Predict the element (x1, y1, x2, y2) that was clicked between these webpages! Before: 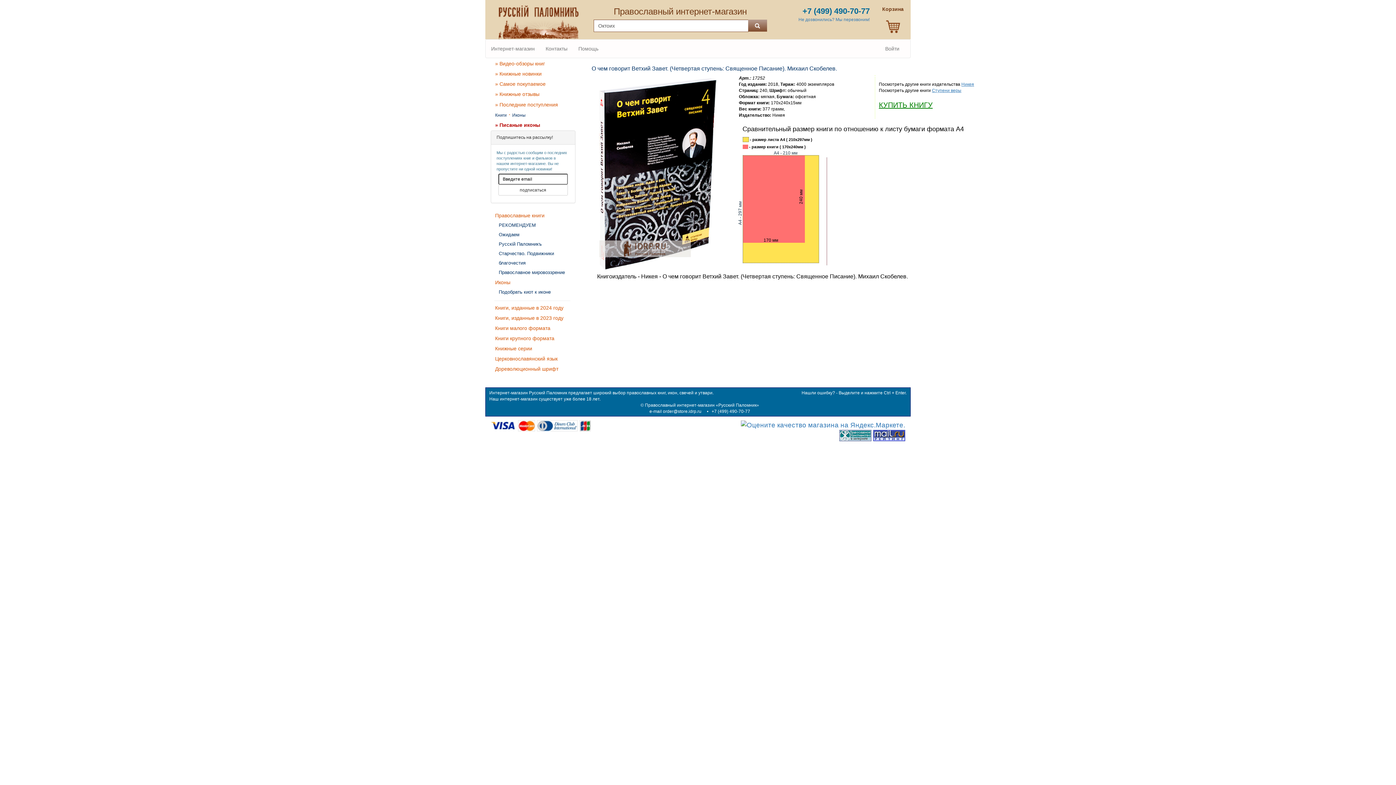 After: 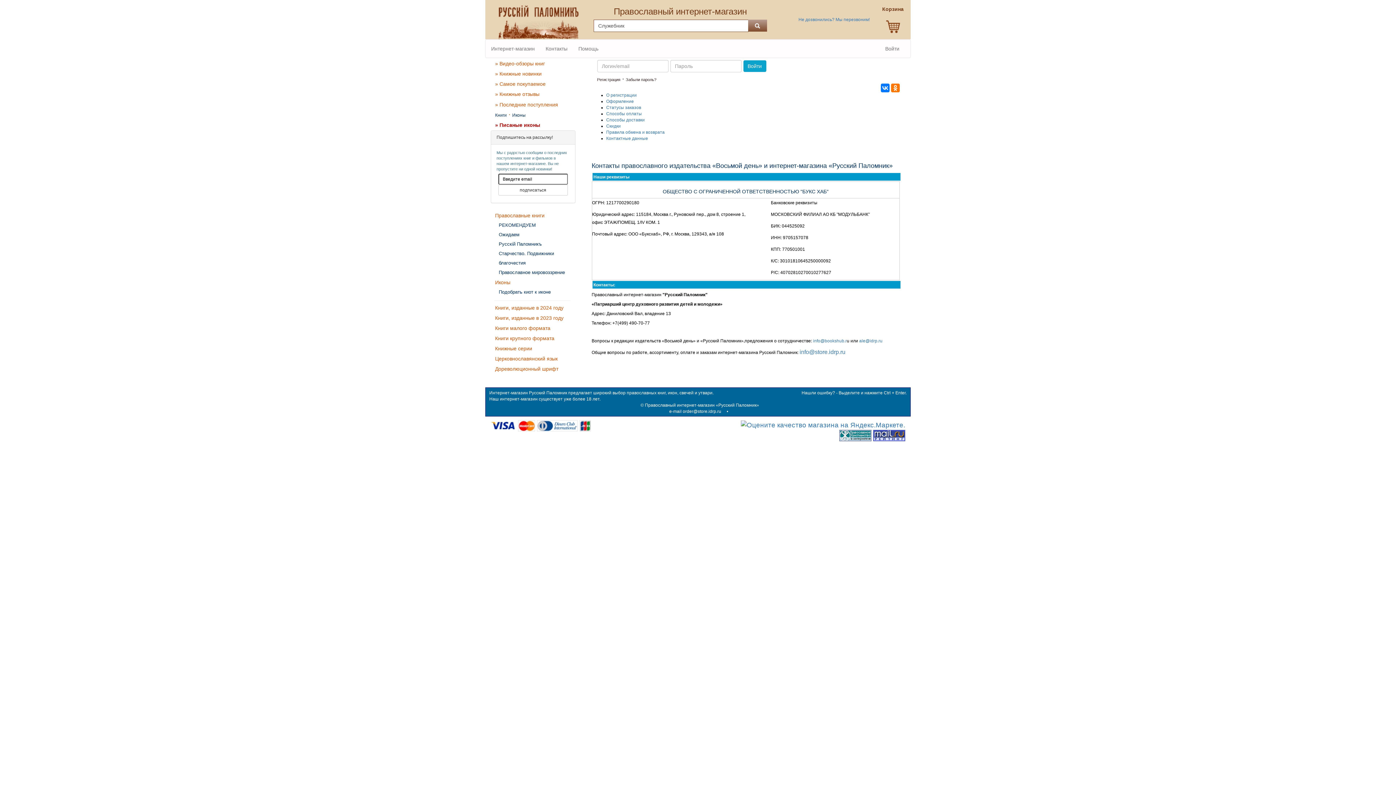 Action: label: Контакты bbox: (540, 39, 573, 57)